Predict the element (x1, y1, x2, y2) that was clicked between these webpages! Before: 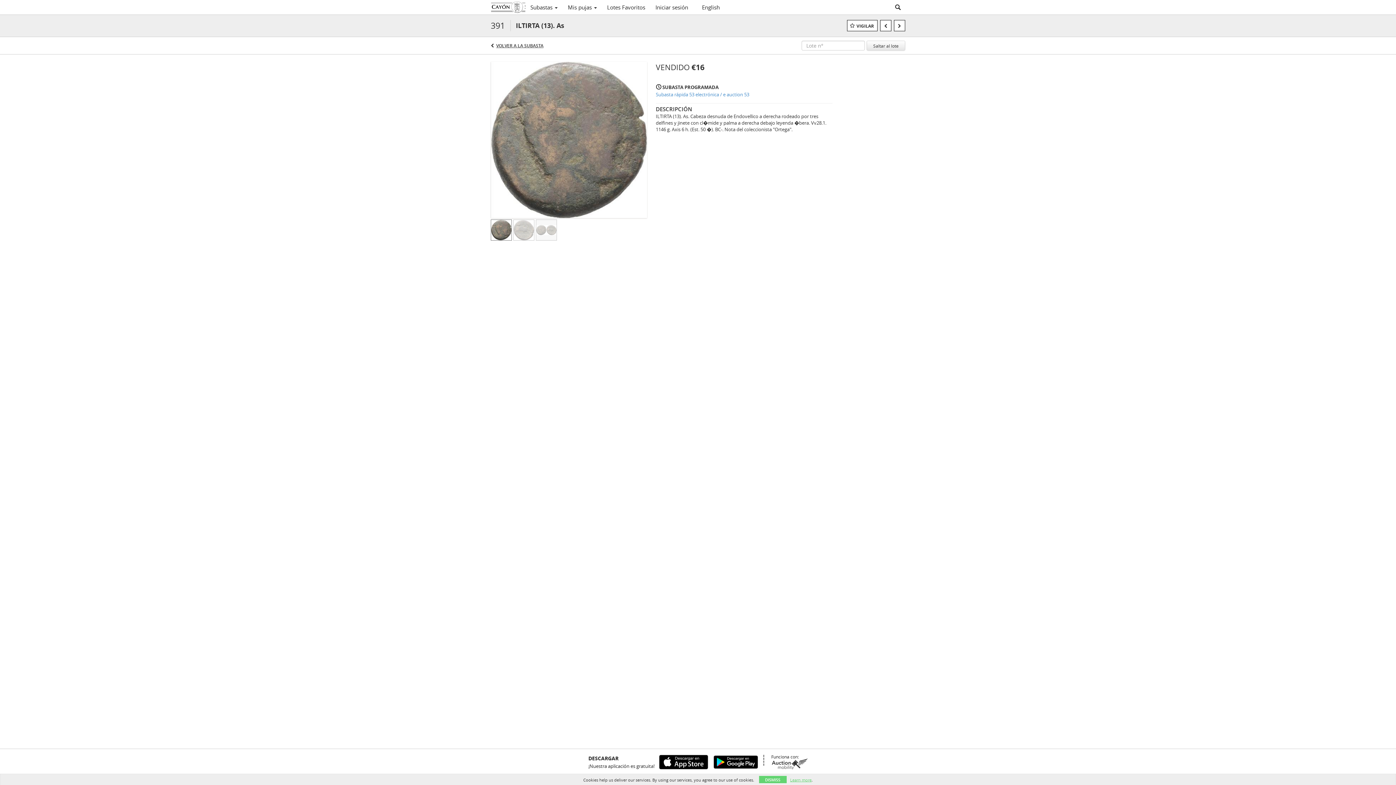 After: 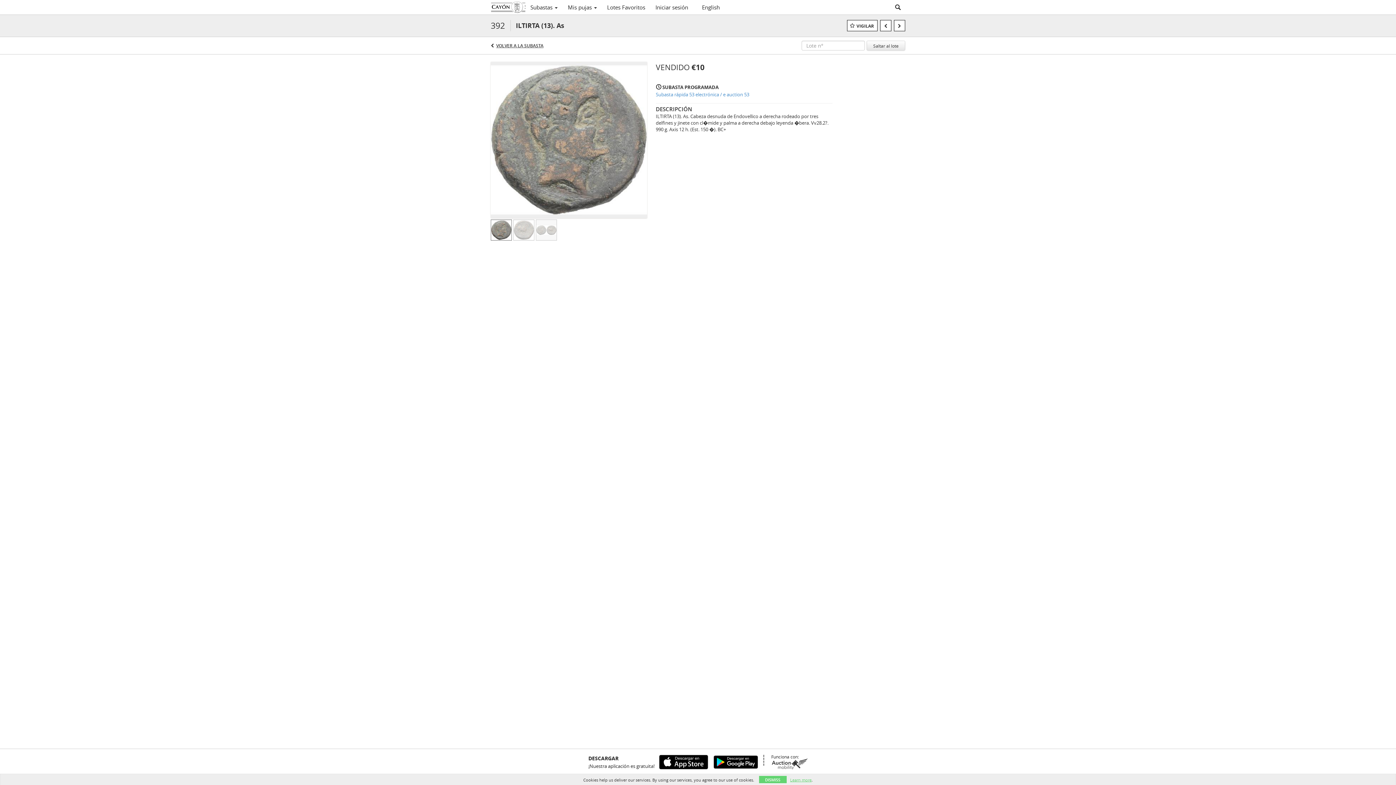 Action: bbox: (894, 20, 905, 31)